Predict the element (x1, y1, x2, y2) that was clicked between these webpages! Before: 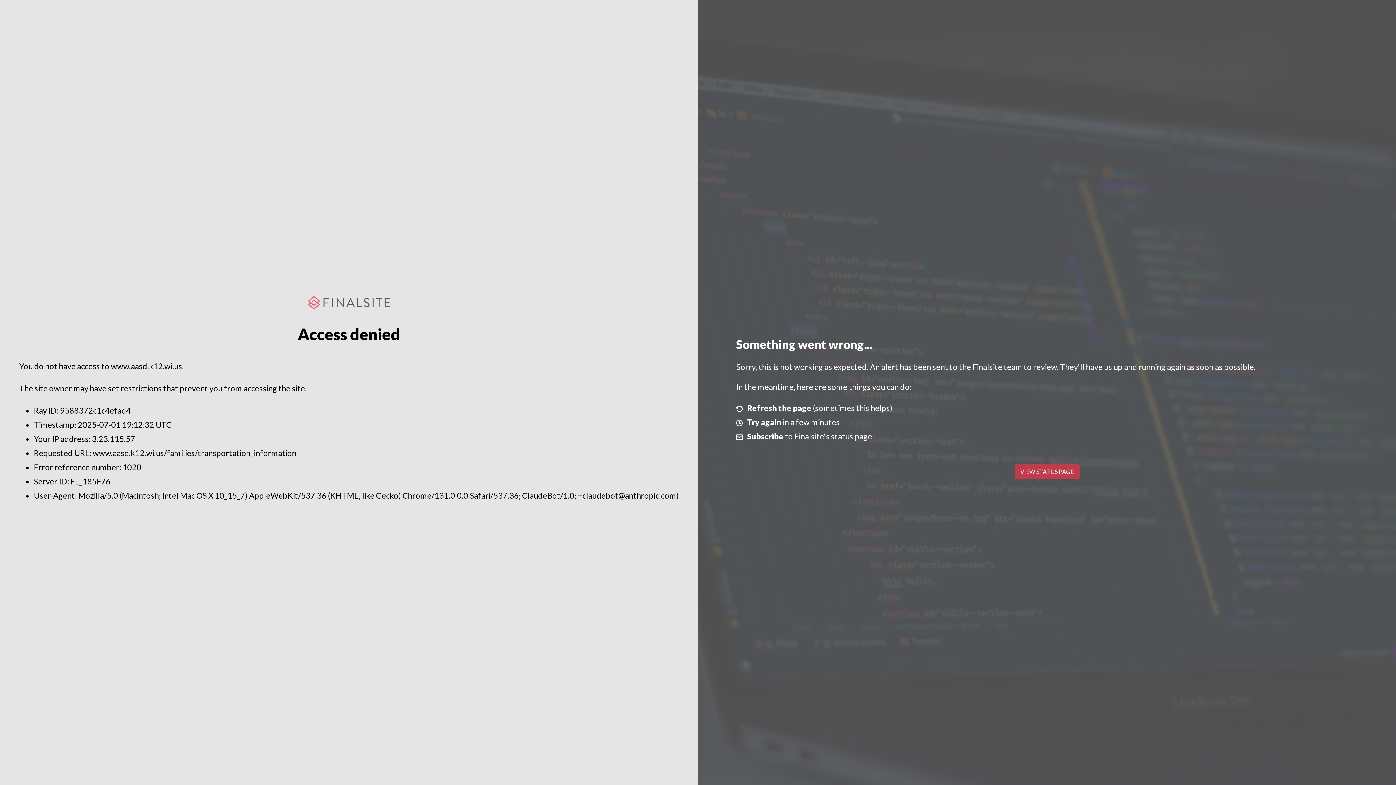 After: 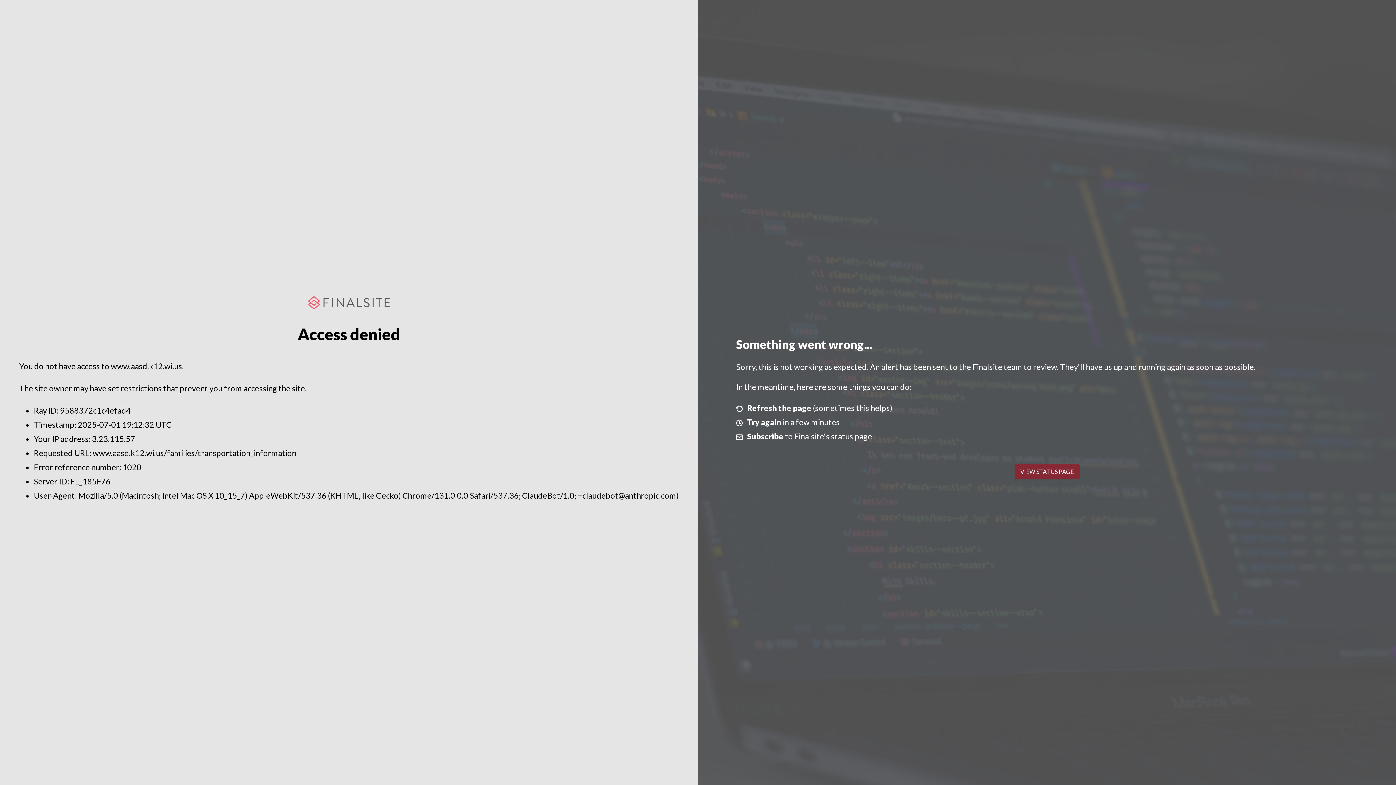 Action: label: VIEW STATUS PAGE bbox: (1014, 464, 1079, 479)